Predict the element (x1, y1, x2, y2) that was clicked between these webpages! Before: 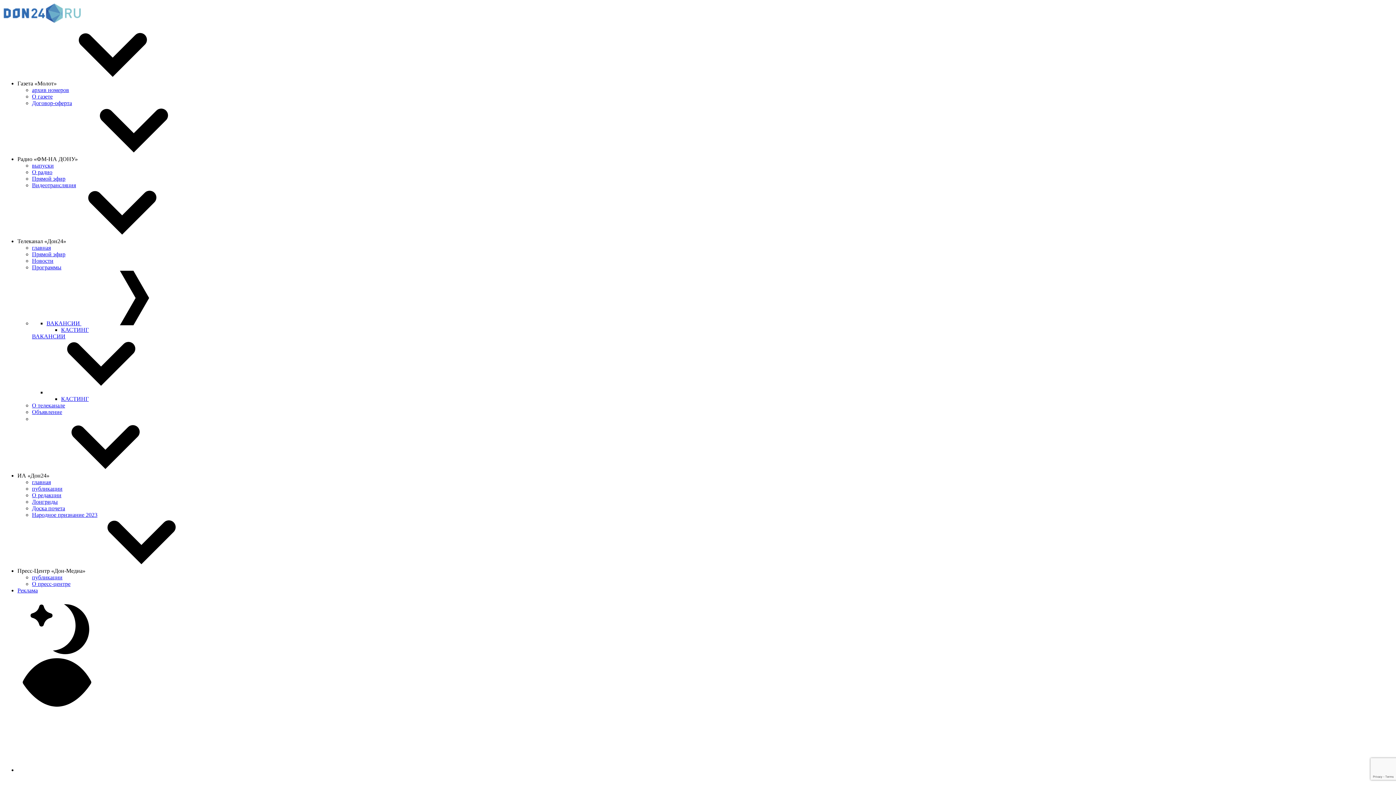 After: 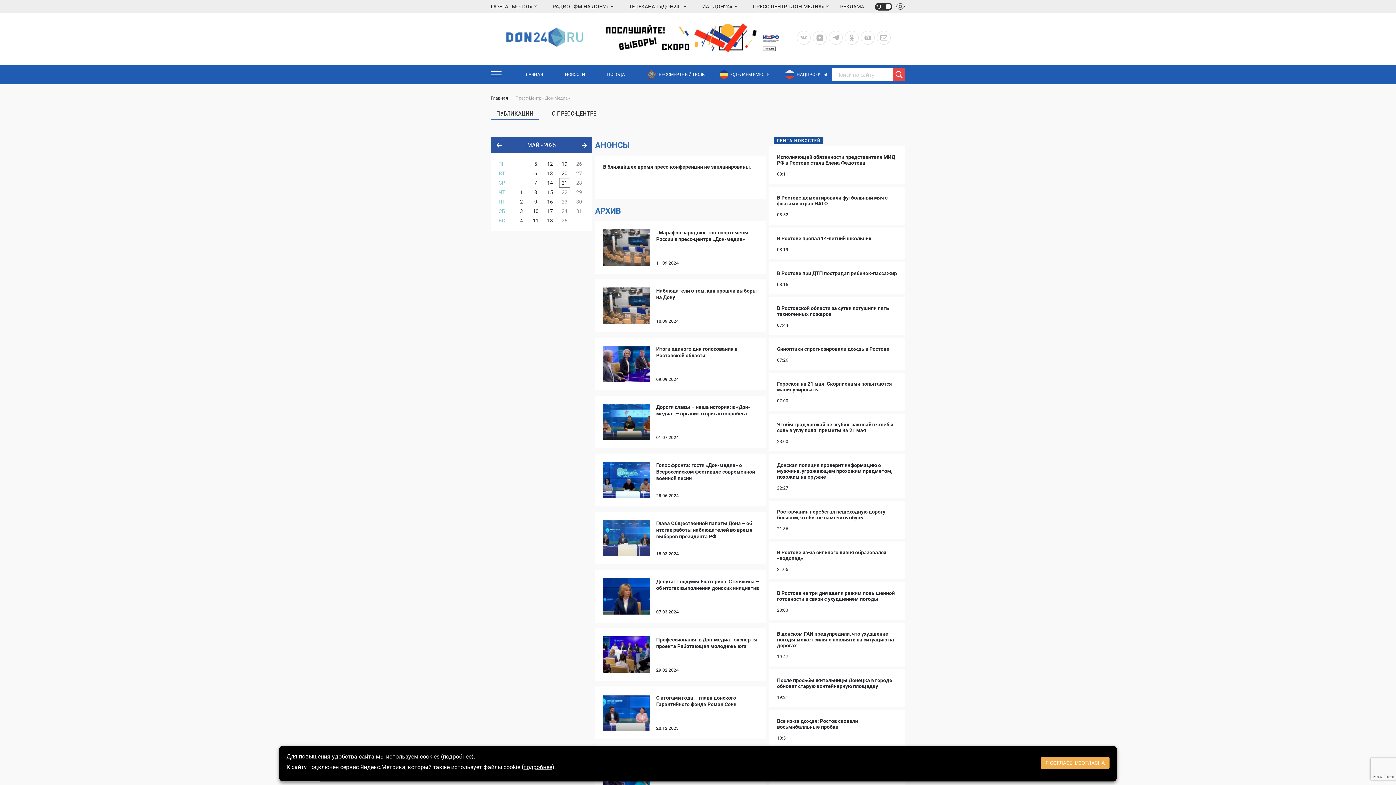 Action: bbox: (32, 574, 62, 580) label: публикации